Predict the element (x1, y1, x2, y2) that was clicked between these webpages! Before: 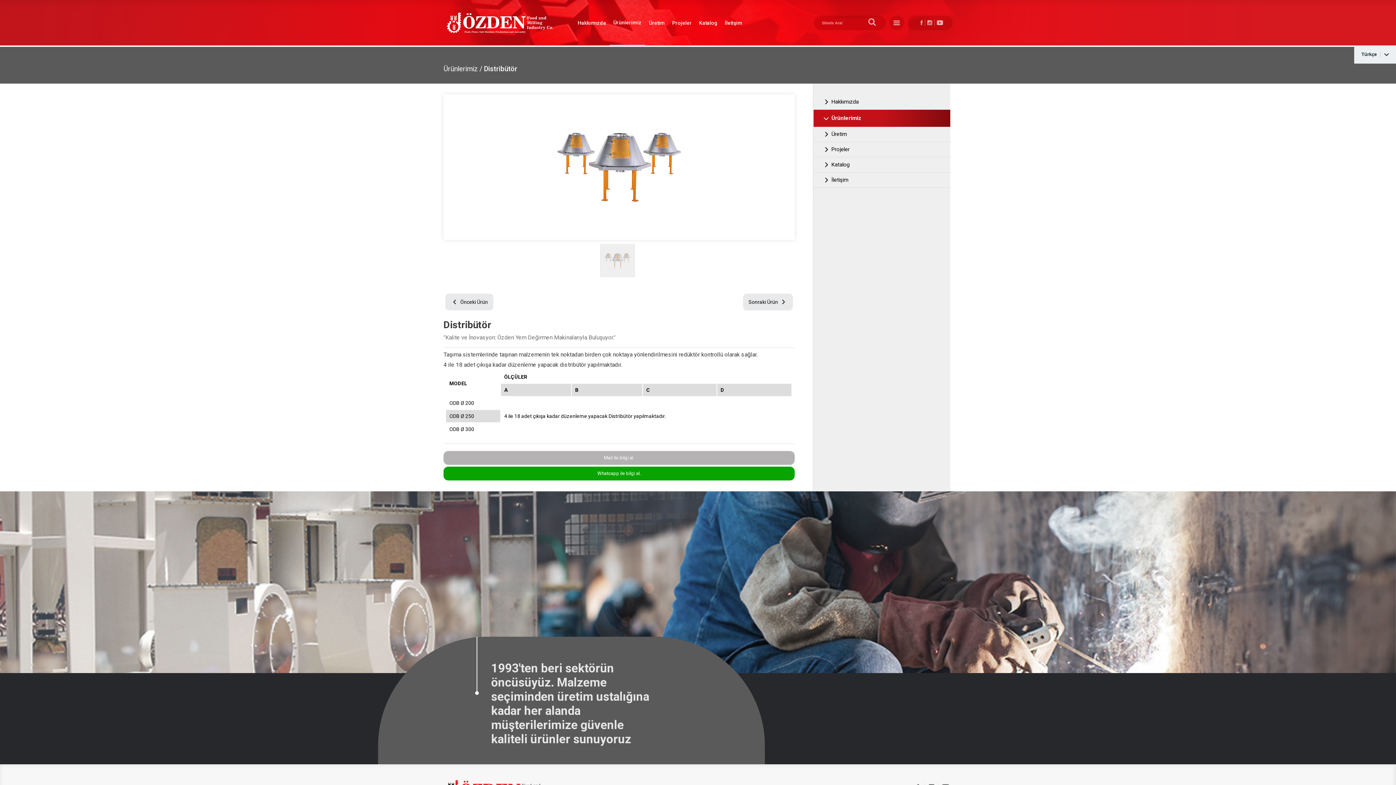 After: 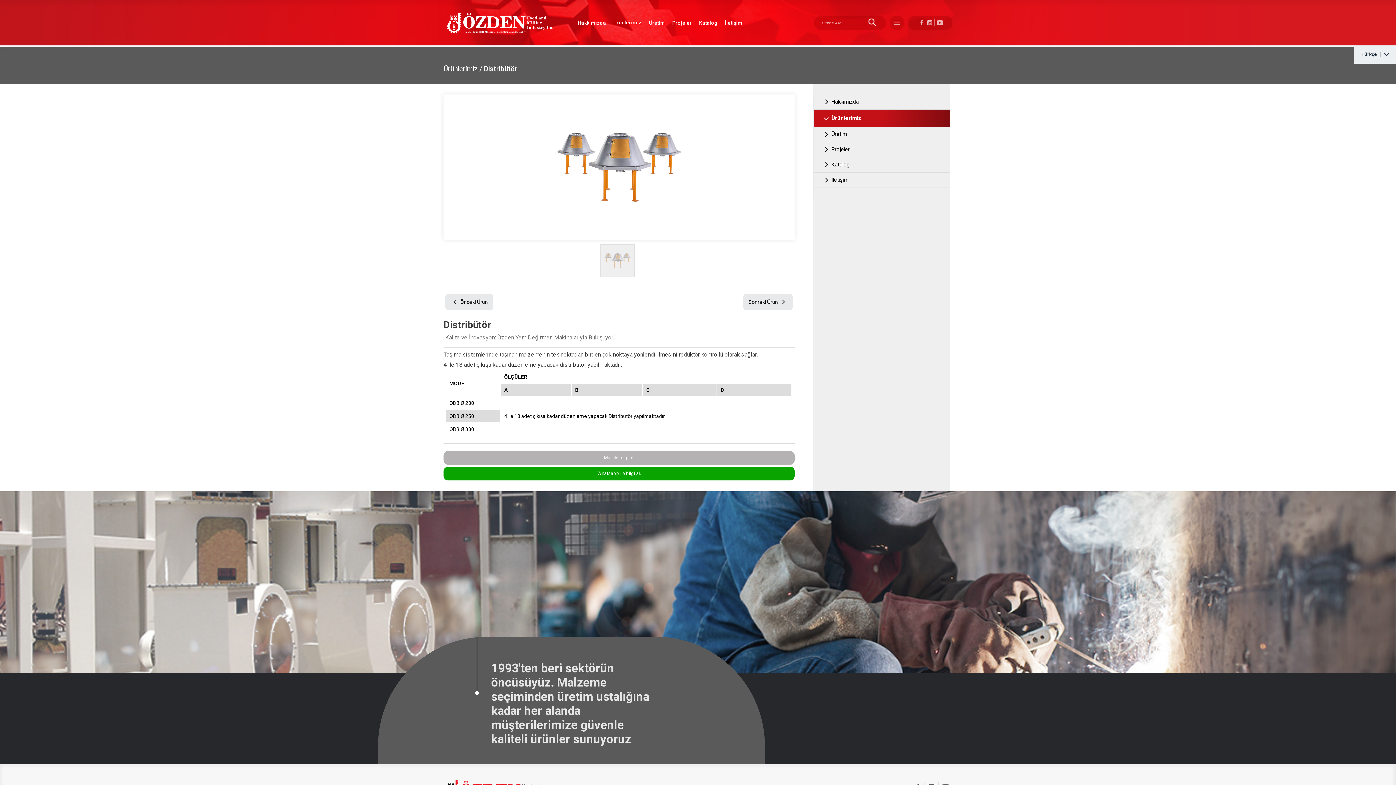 Action: bbox: (443, 451, 794, 465) label: Mail ile bilgi al.